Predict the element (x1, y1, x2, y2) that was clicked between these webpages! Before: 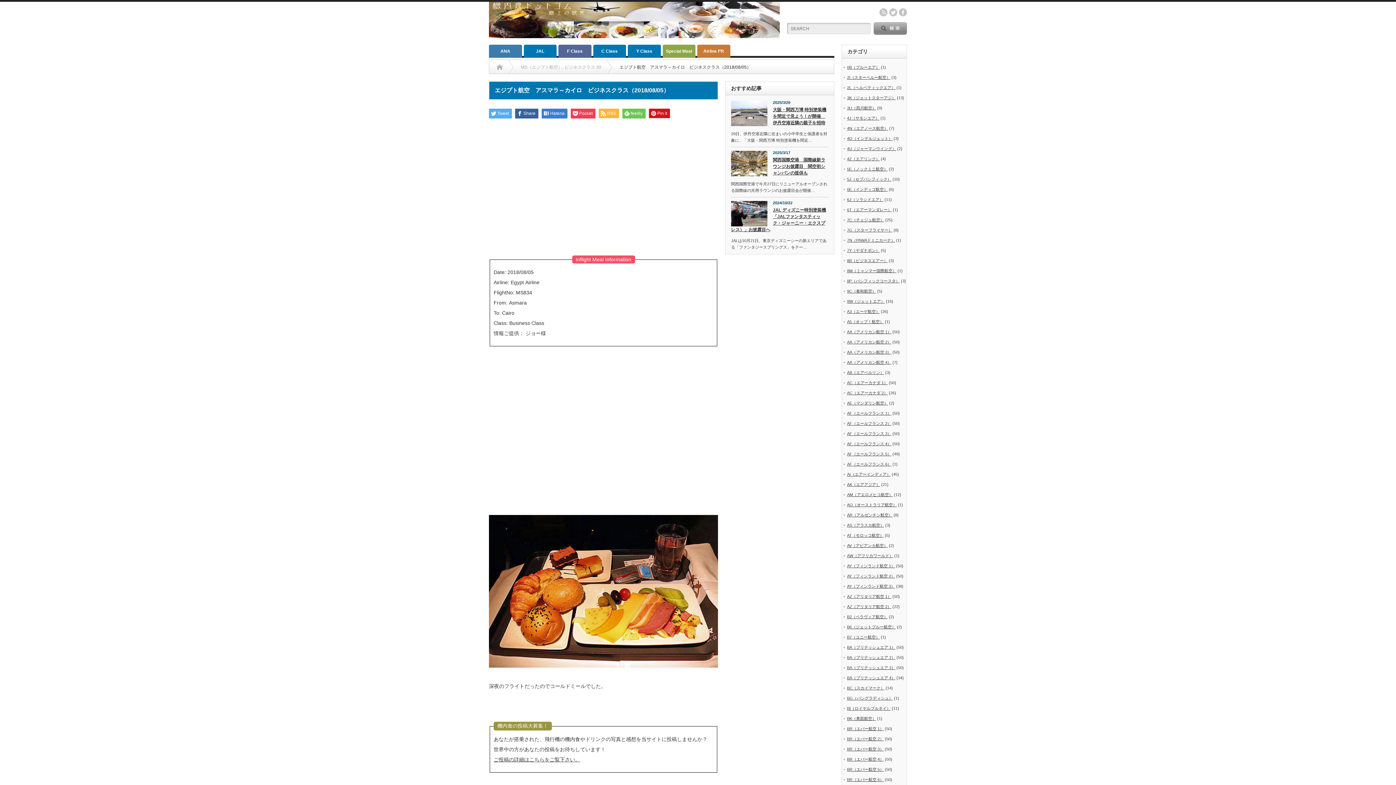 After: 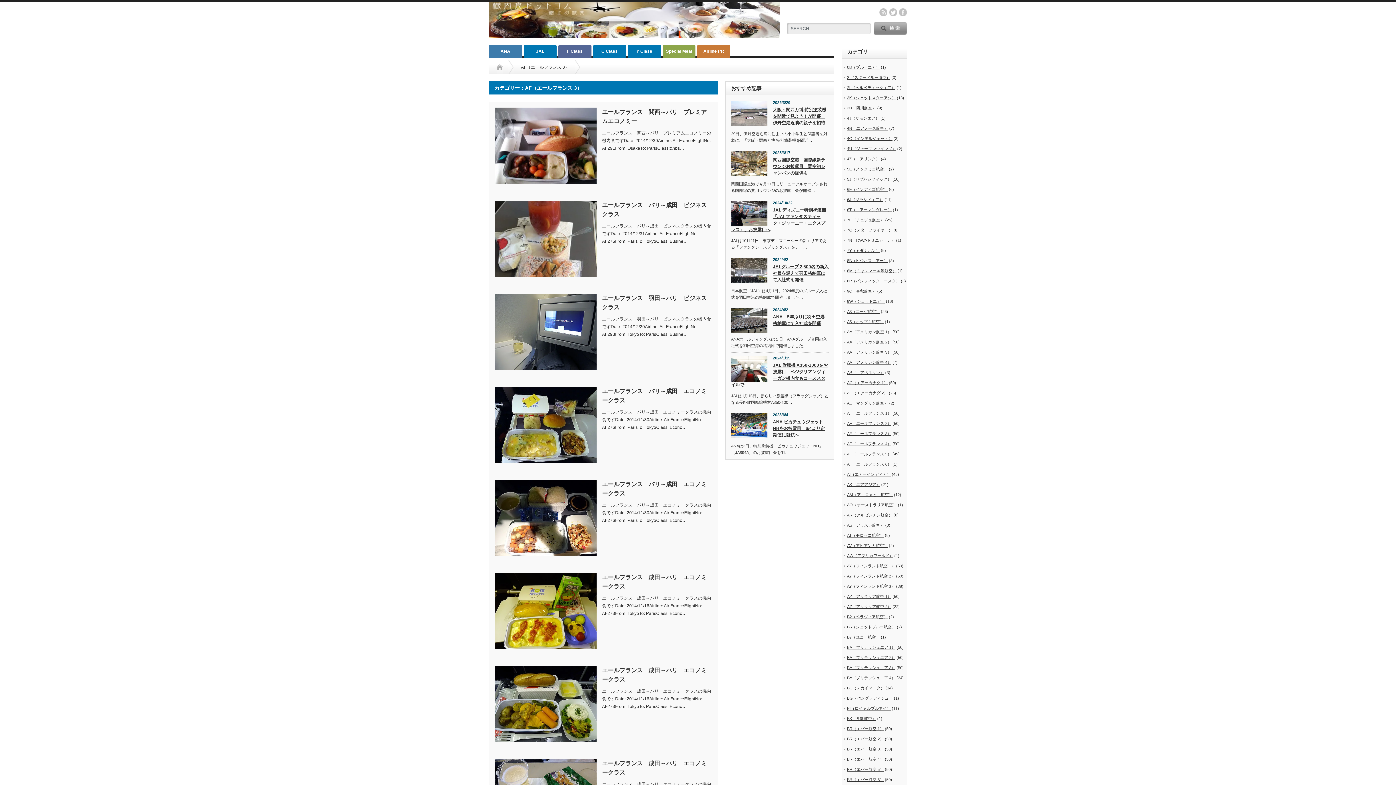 Action: label: AF（エールフランス 3） bbox: (847, 431, 891, 436)